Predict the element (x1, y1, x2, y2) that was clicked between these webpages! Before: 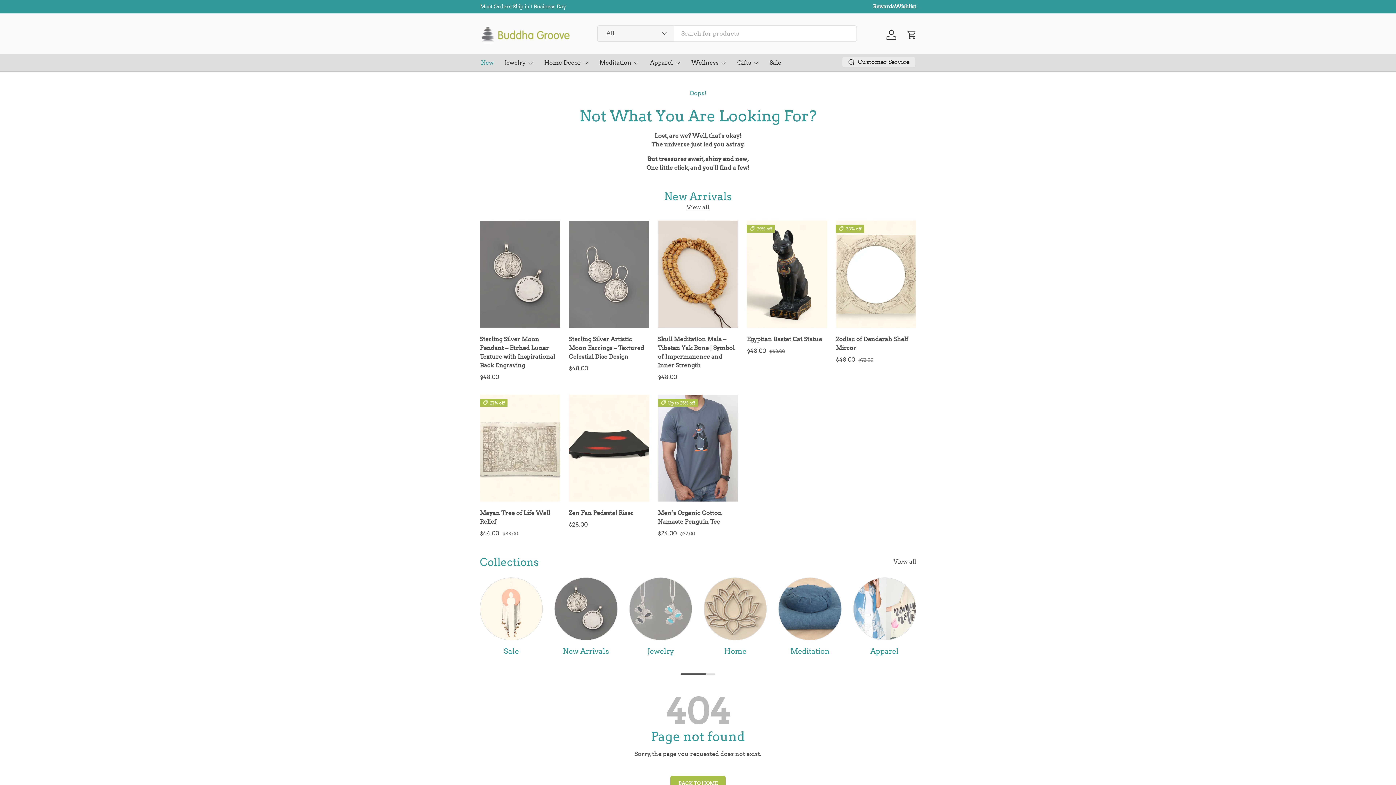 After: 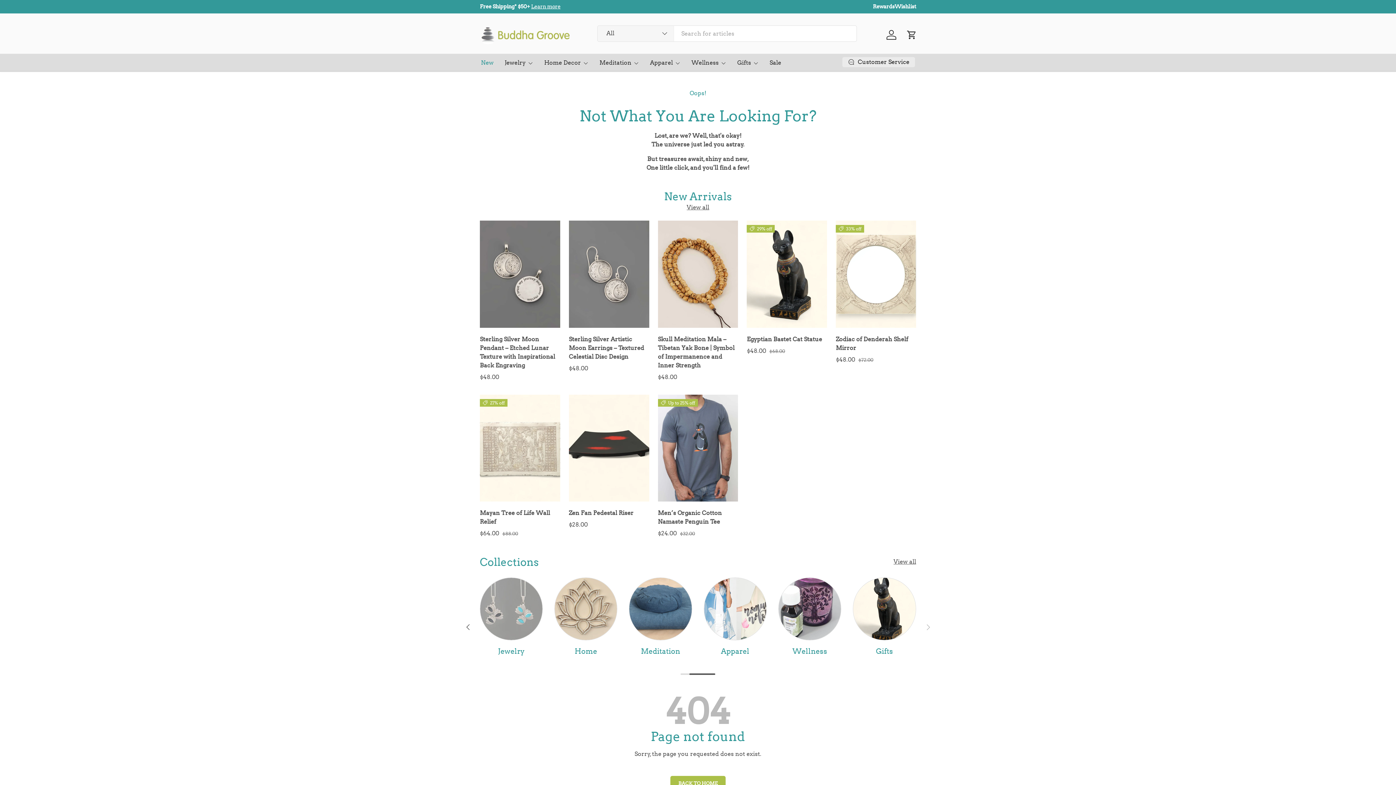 Action: label: NEXT bbox: (923, 623, 946, 631)